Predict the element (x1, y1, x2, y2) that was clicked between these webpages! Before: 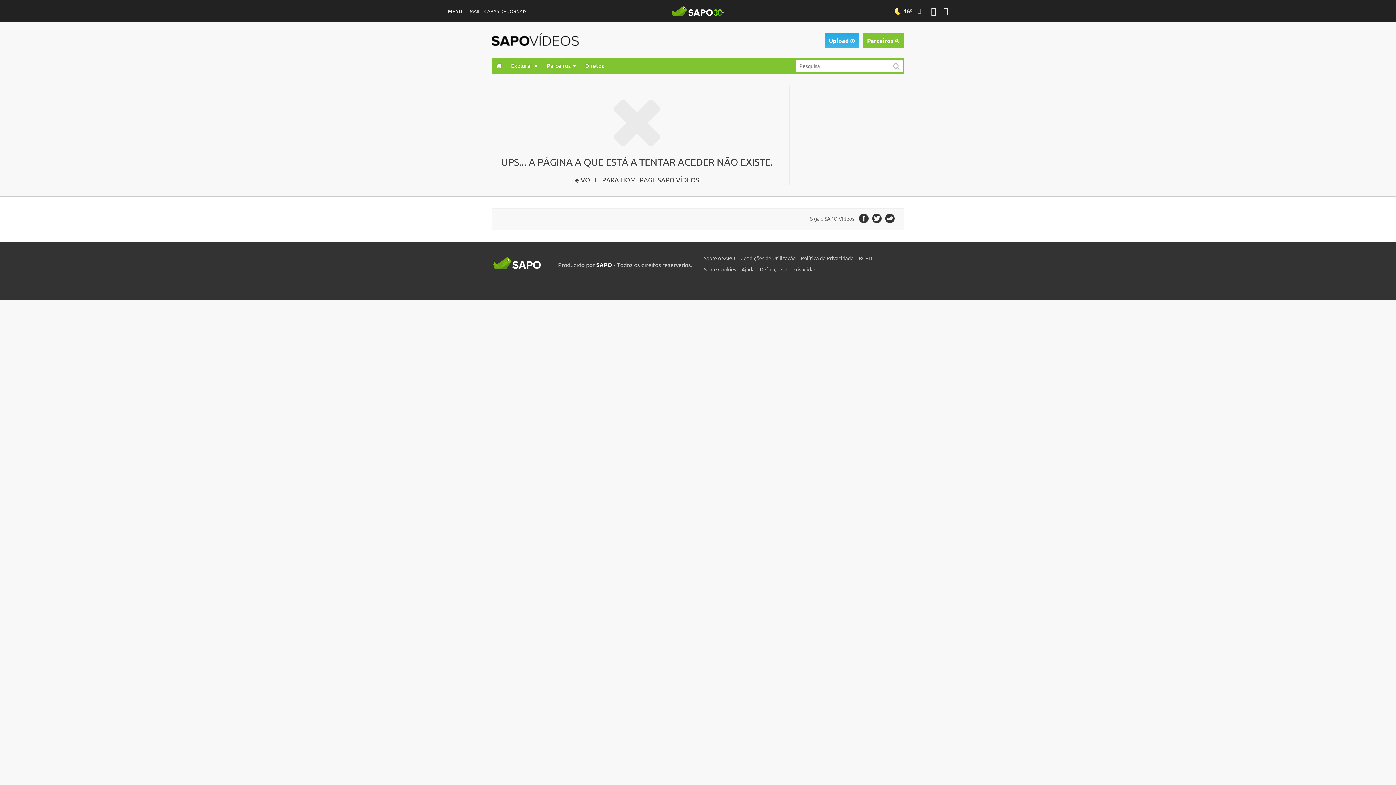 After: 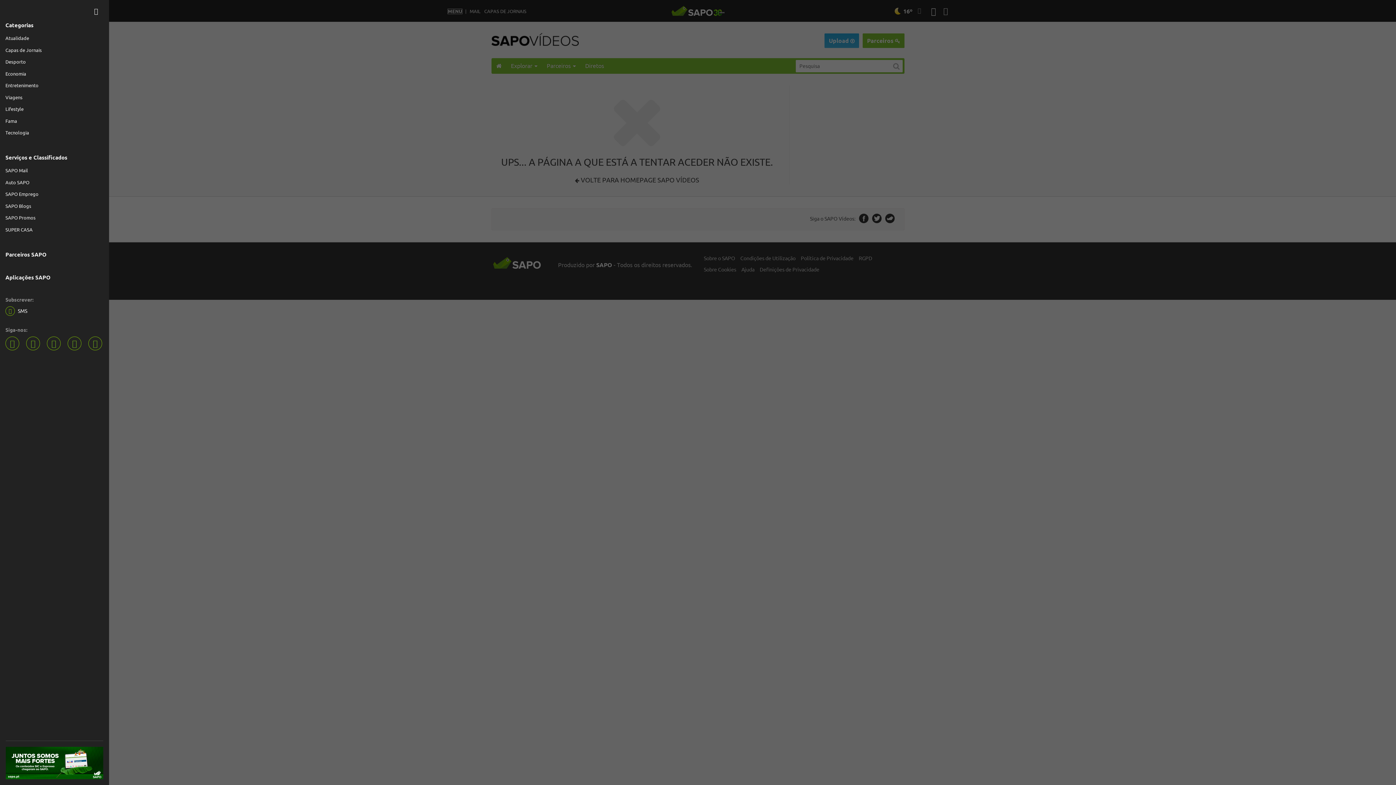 Action: label: MENU bbox: (448, 9, 462, 13)